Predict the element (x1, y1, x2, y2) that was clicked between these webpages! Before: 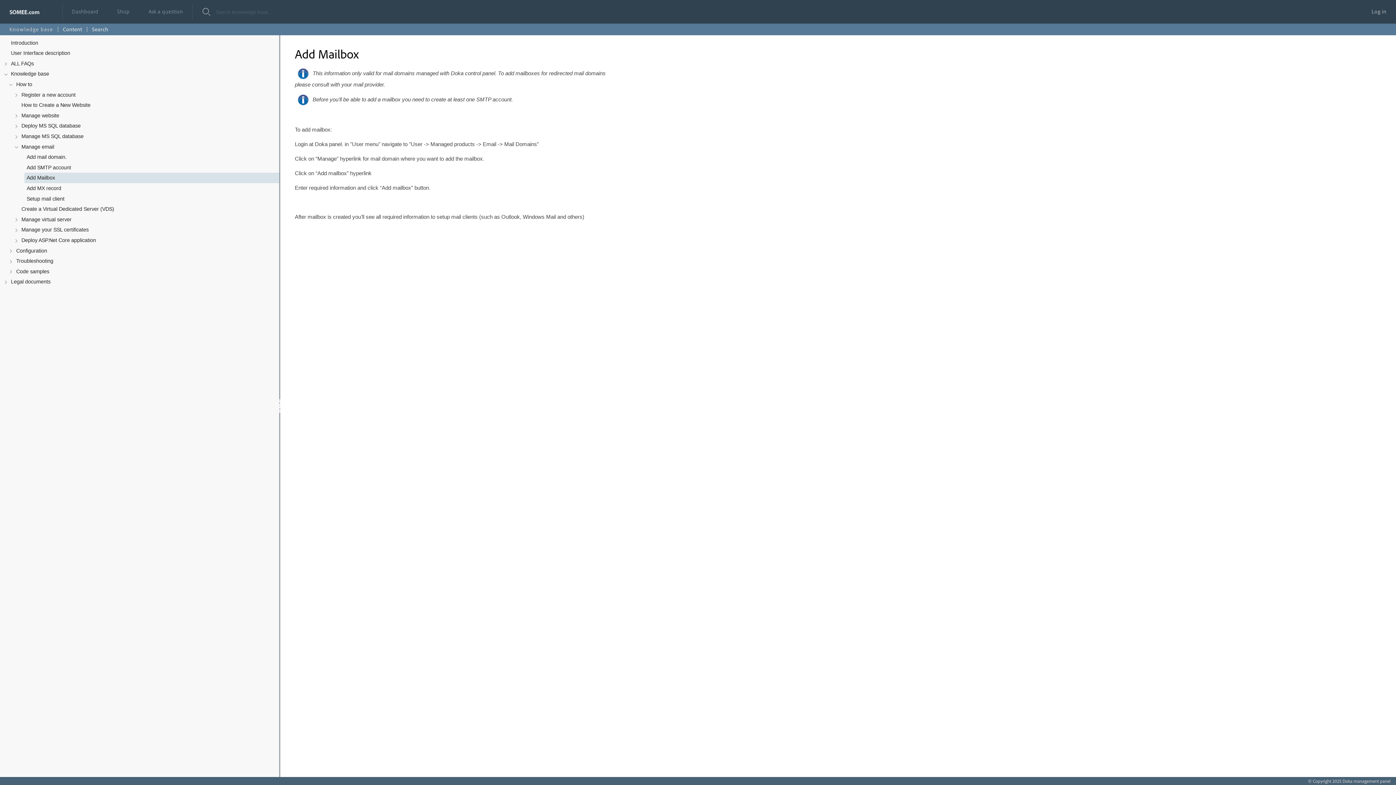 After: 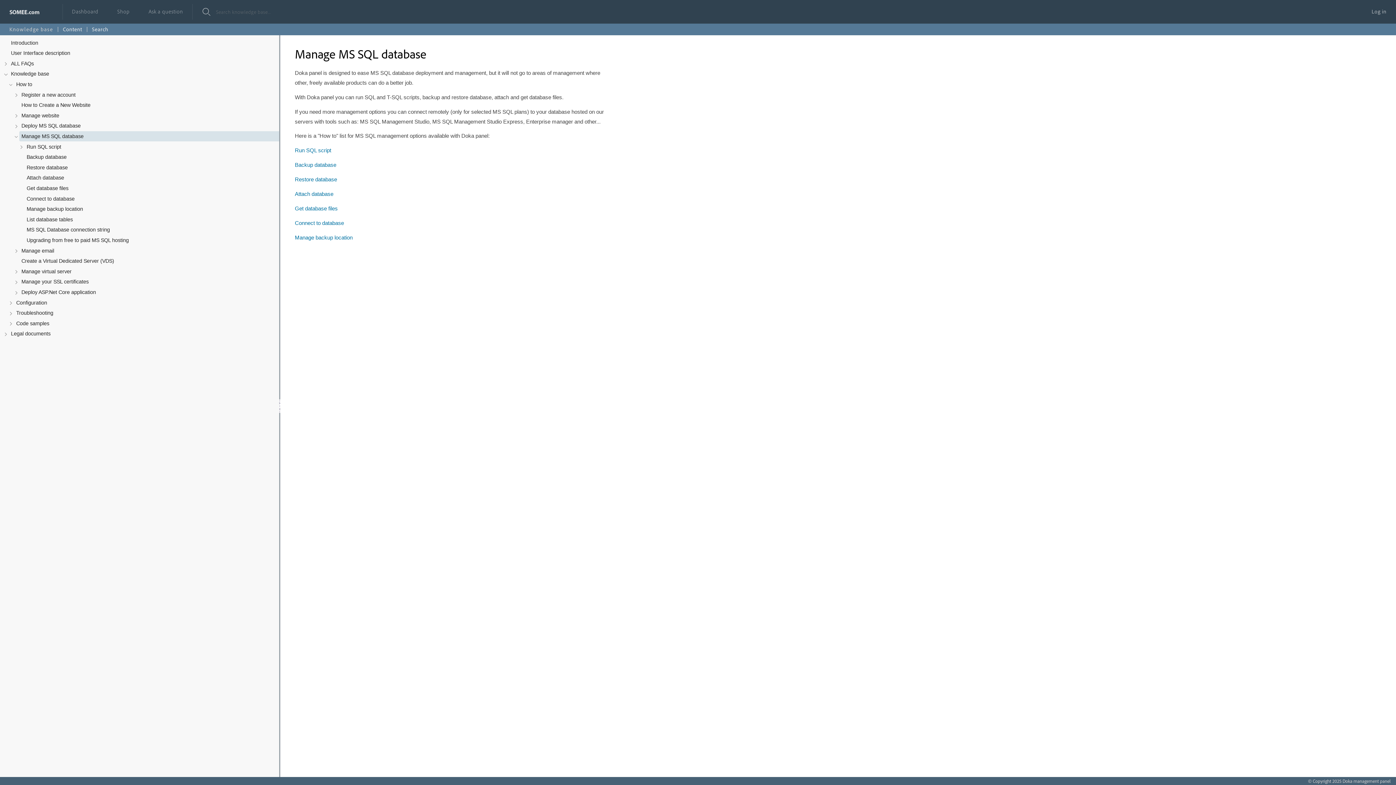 Action: bbox: (19, 131, 290, 141) label: Manage MS SQL database